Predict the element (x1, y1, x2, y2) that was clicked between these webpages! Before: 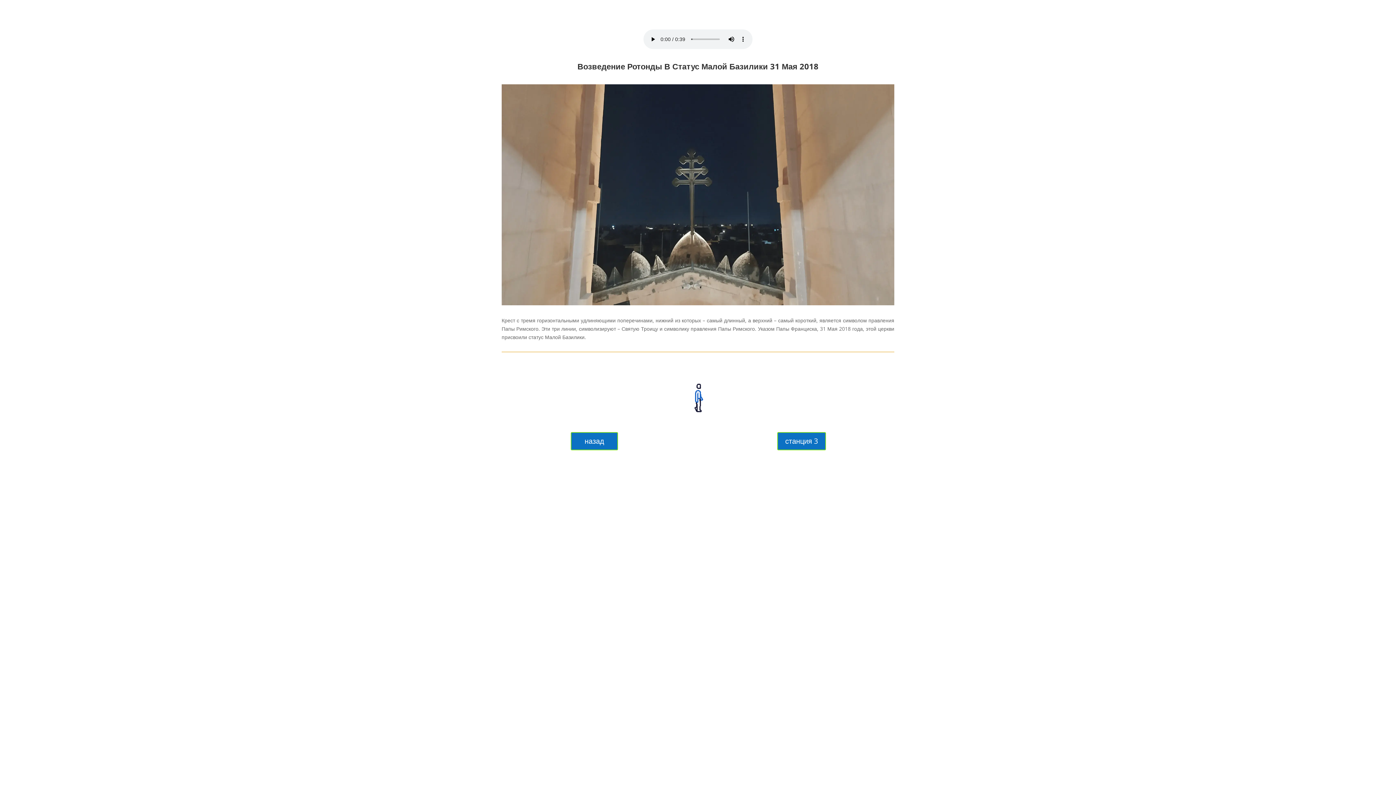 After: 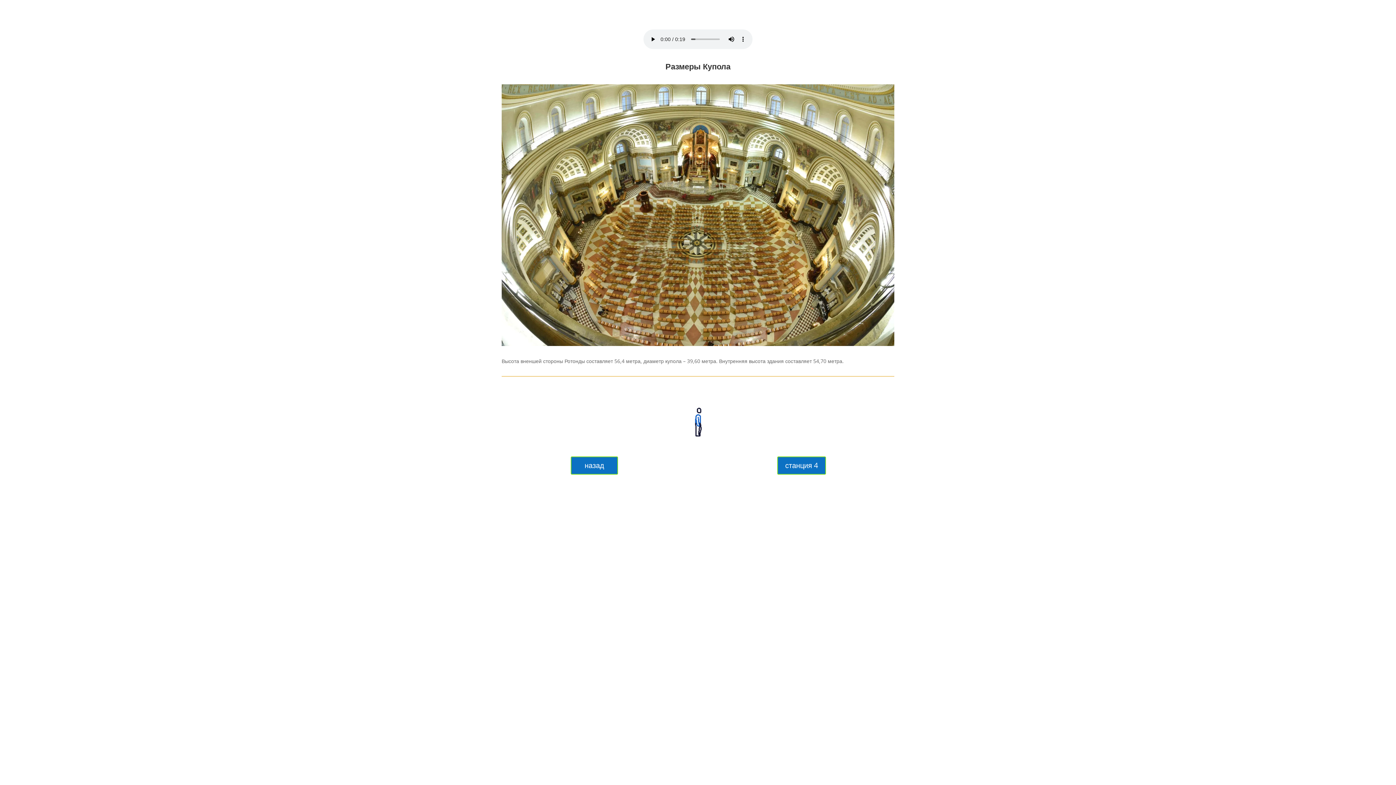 Action: bbox: (777, 432, 826, 450) label: станция 3